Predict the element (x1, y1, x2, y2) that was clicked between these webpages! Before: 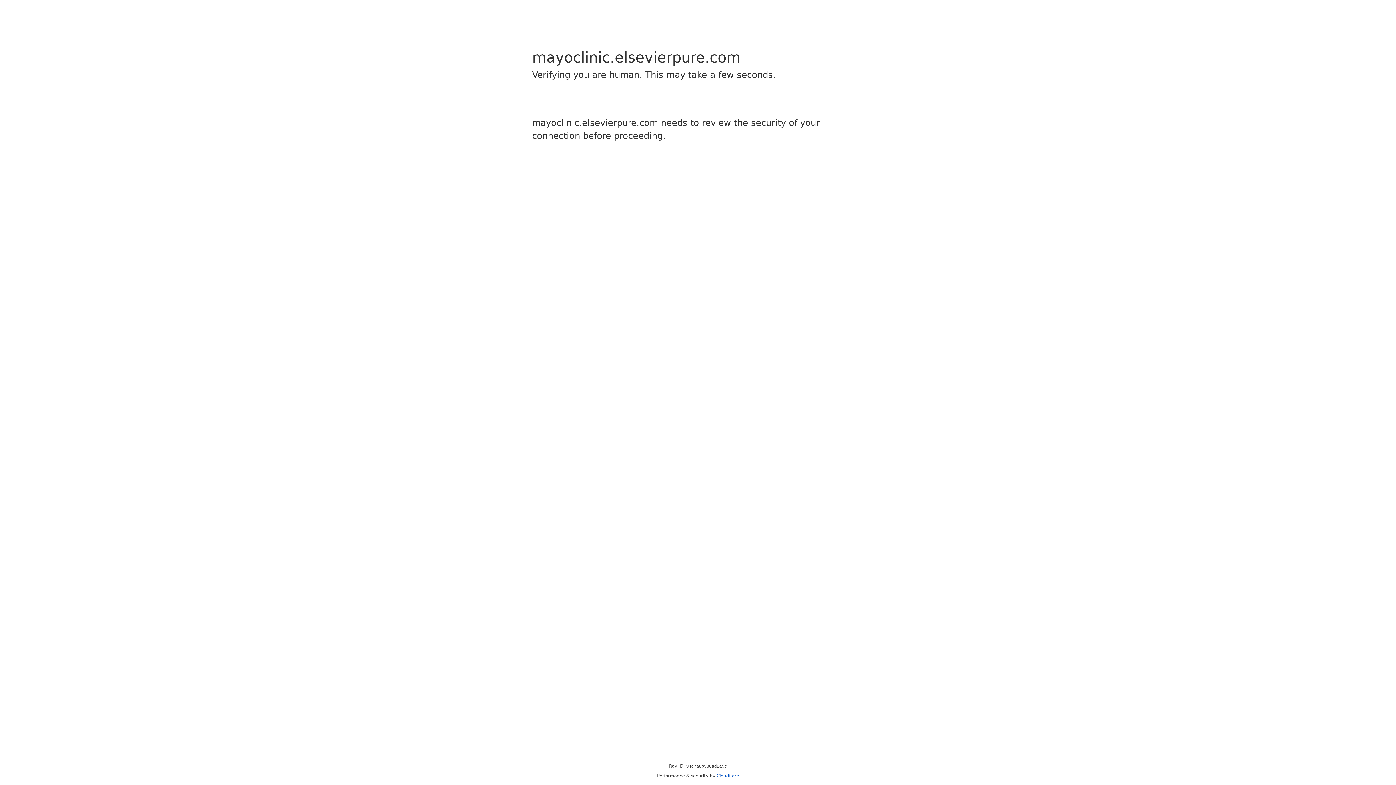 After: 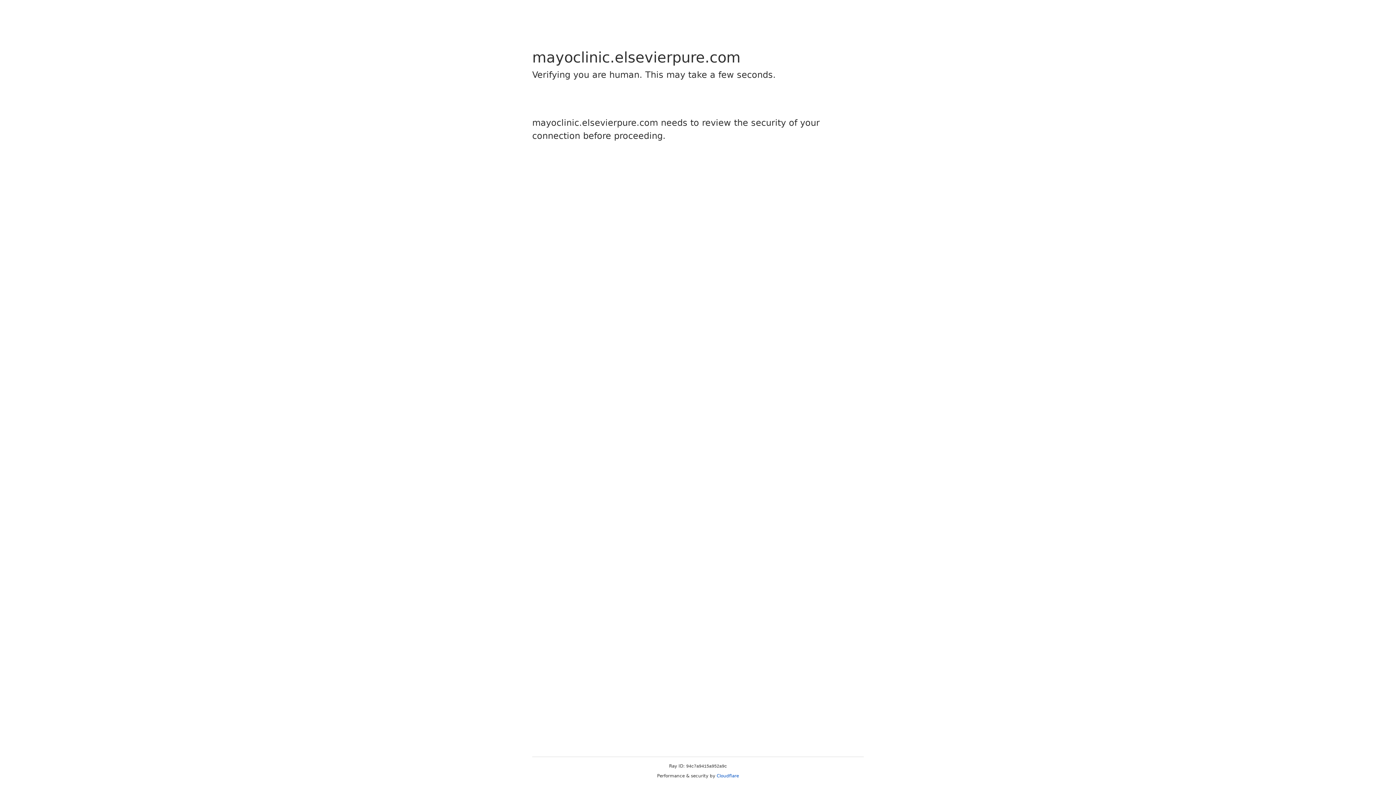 Action: bbox: (716, 773, 739, 778) label: Cloudflare